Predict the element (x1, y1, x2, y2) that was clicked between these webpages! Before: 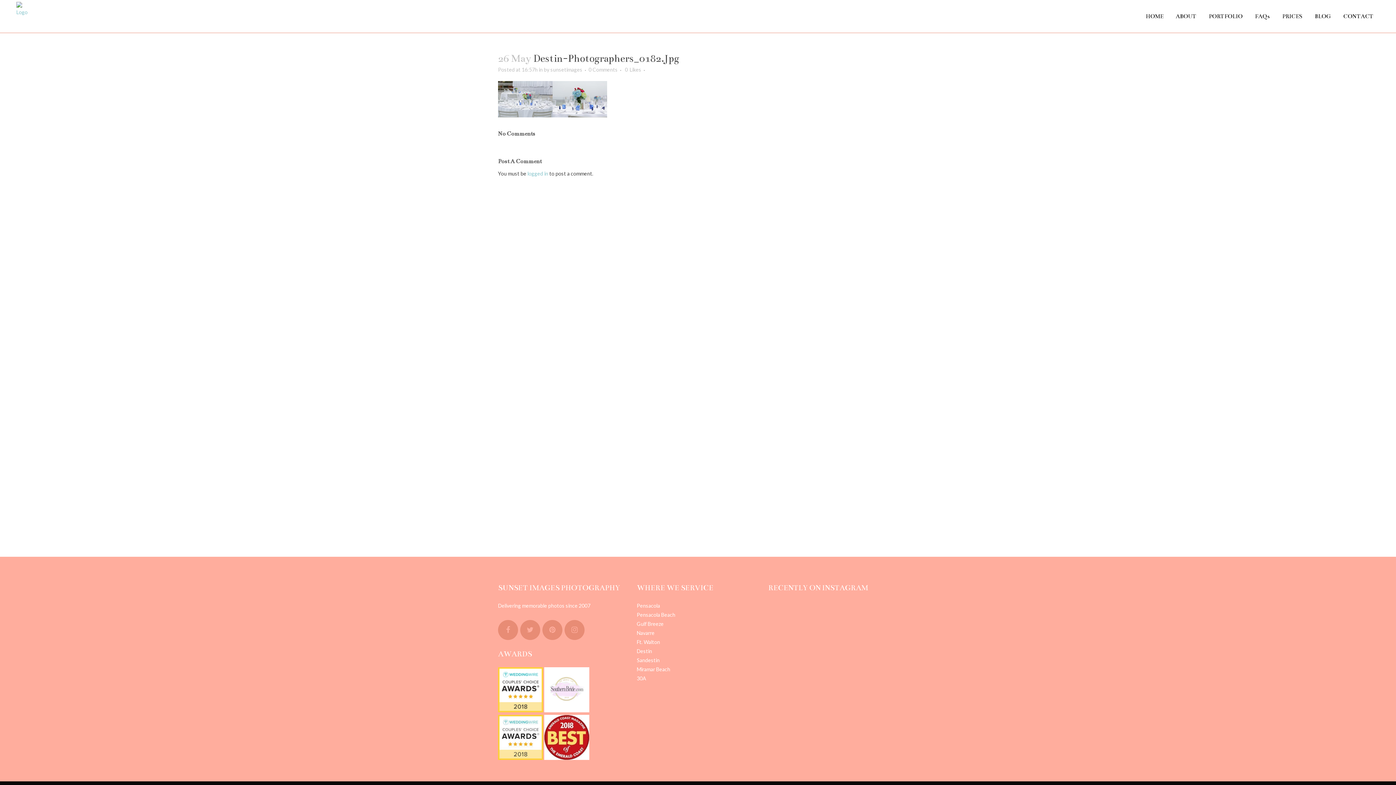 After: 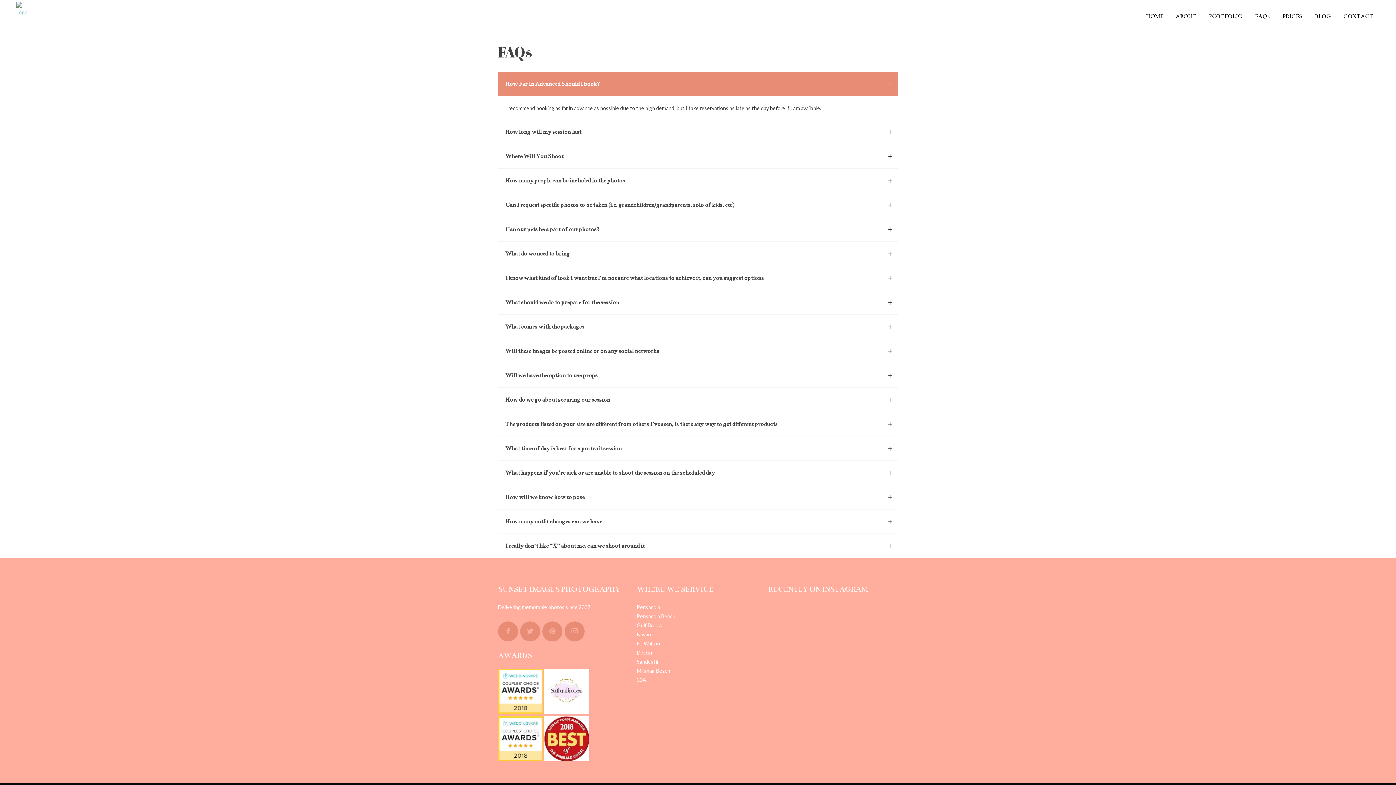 Action: label: FAQs bbox: (1249, 0, 1276, 32)